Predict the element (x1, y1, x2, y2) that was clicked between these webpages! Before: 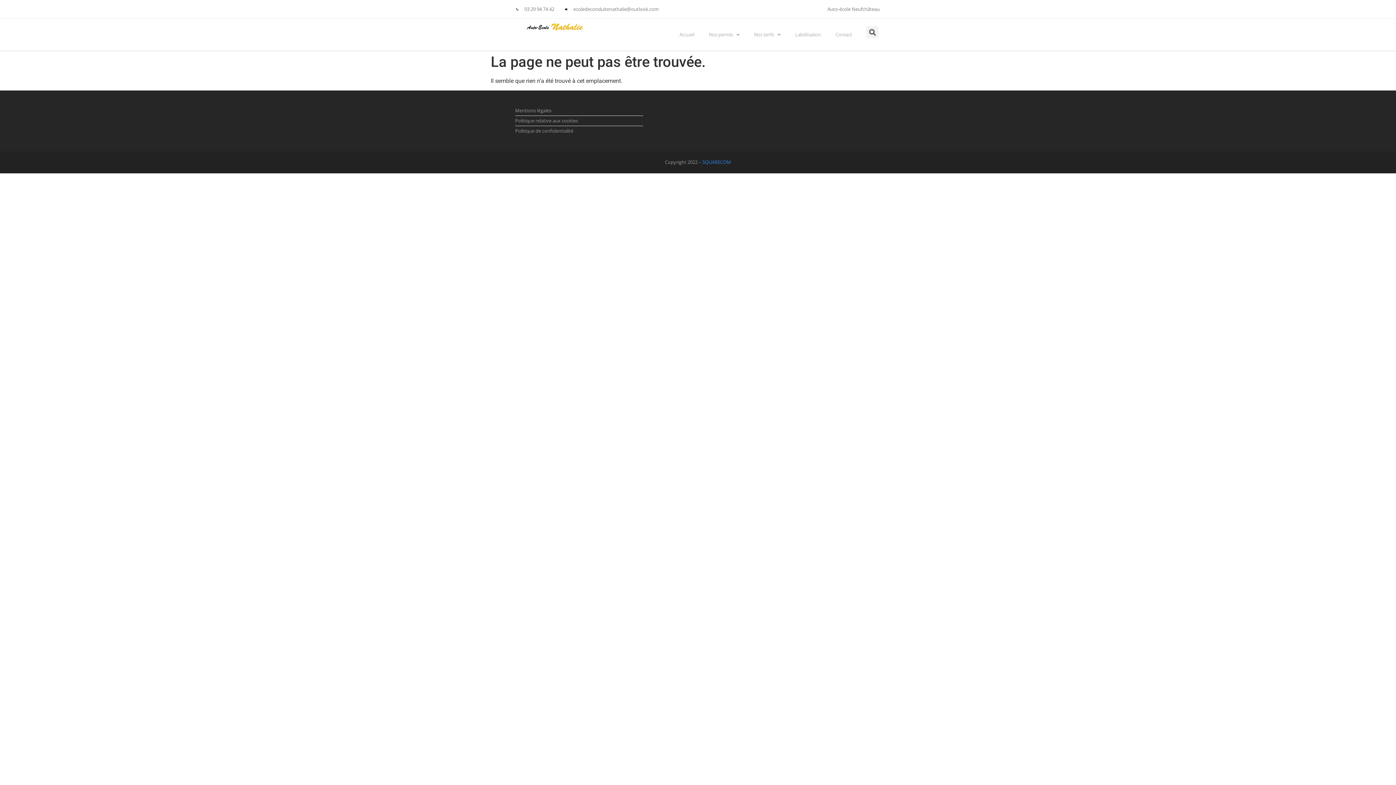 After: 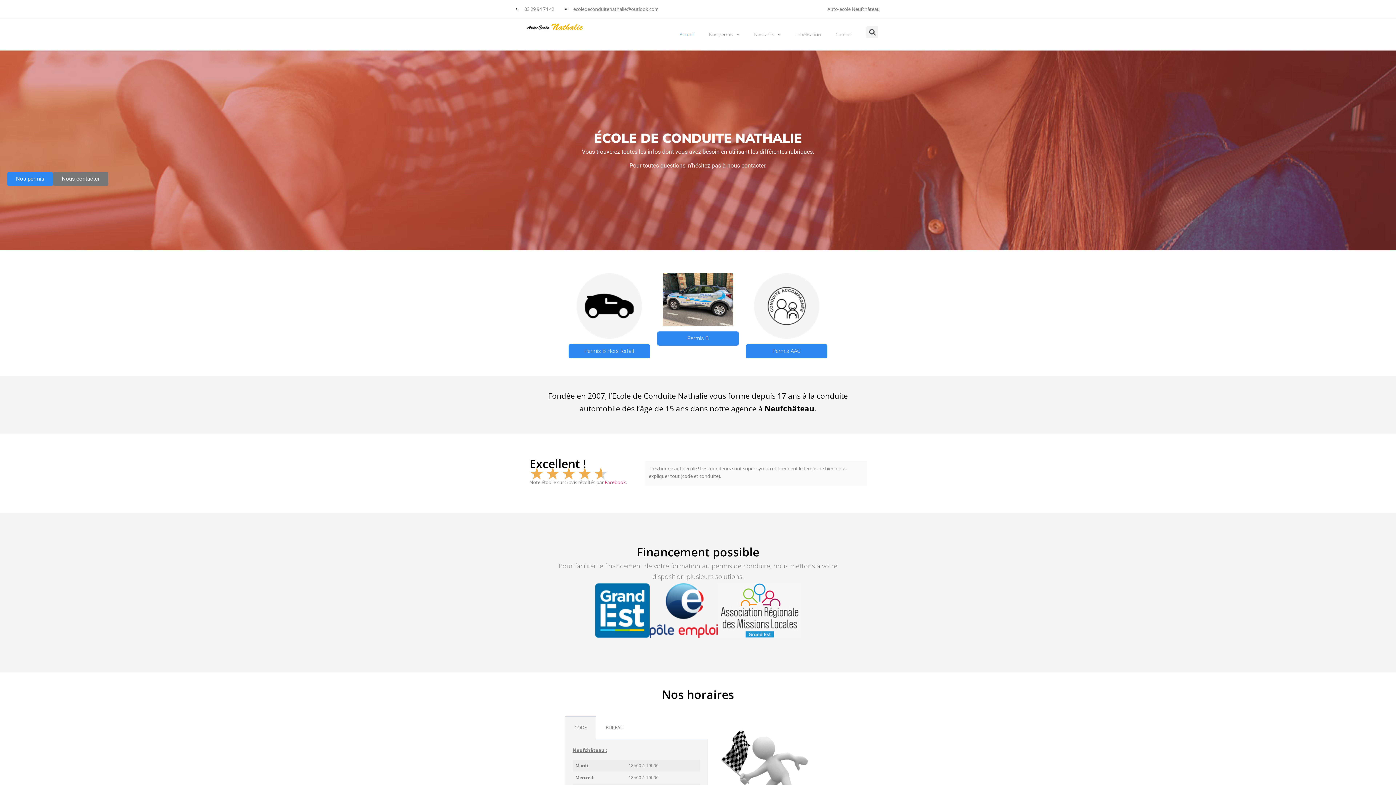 Action: bbox: (672, 26, 701, 43) label: Accueil